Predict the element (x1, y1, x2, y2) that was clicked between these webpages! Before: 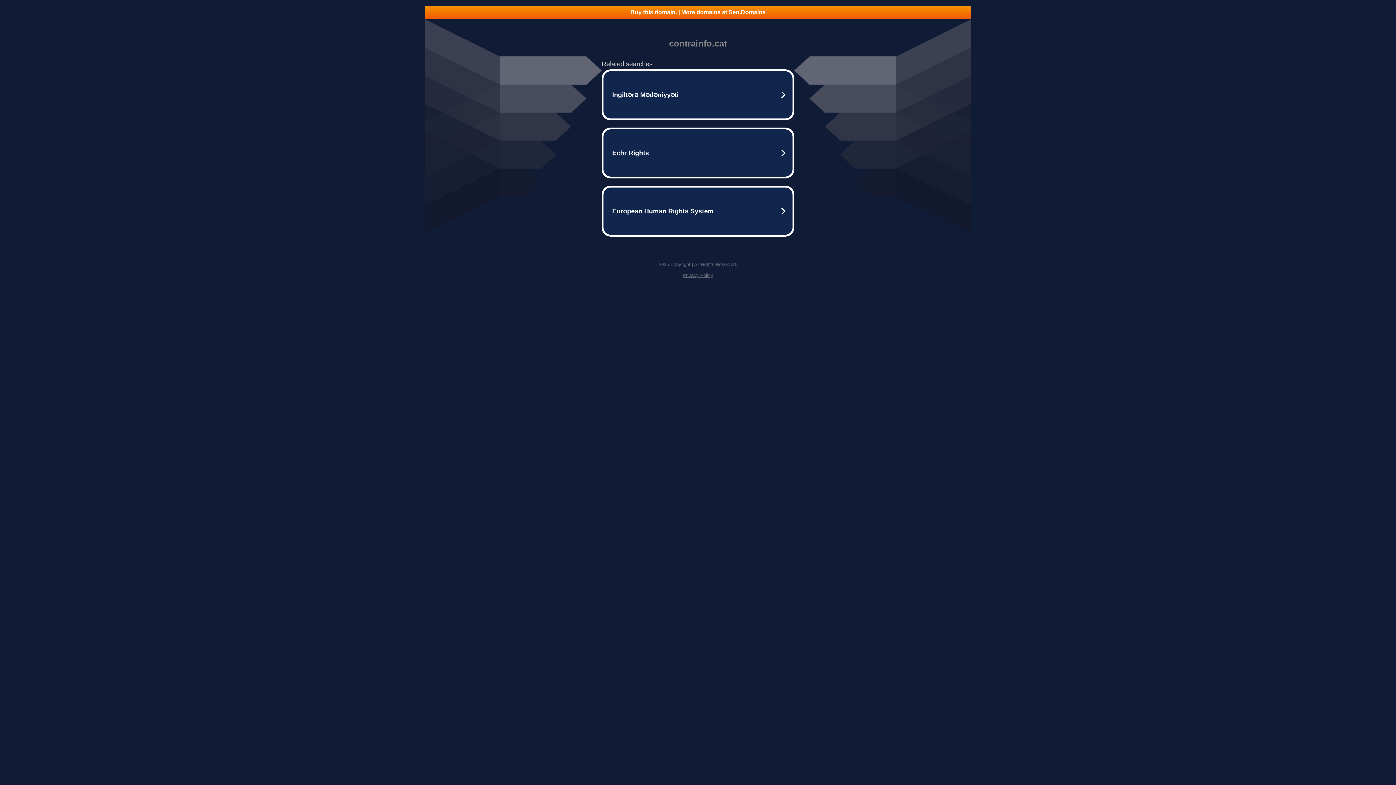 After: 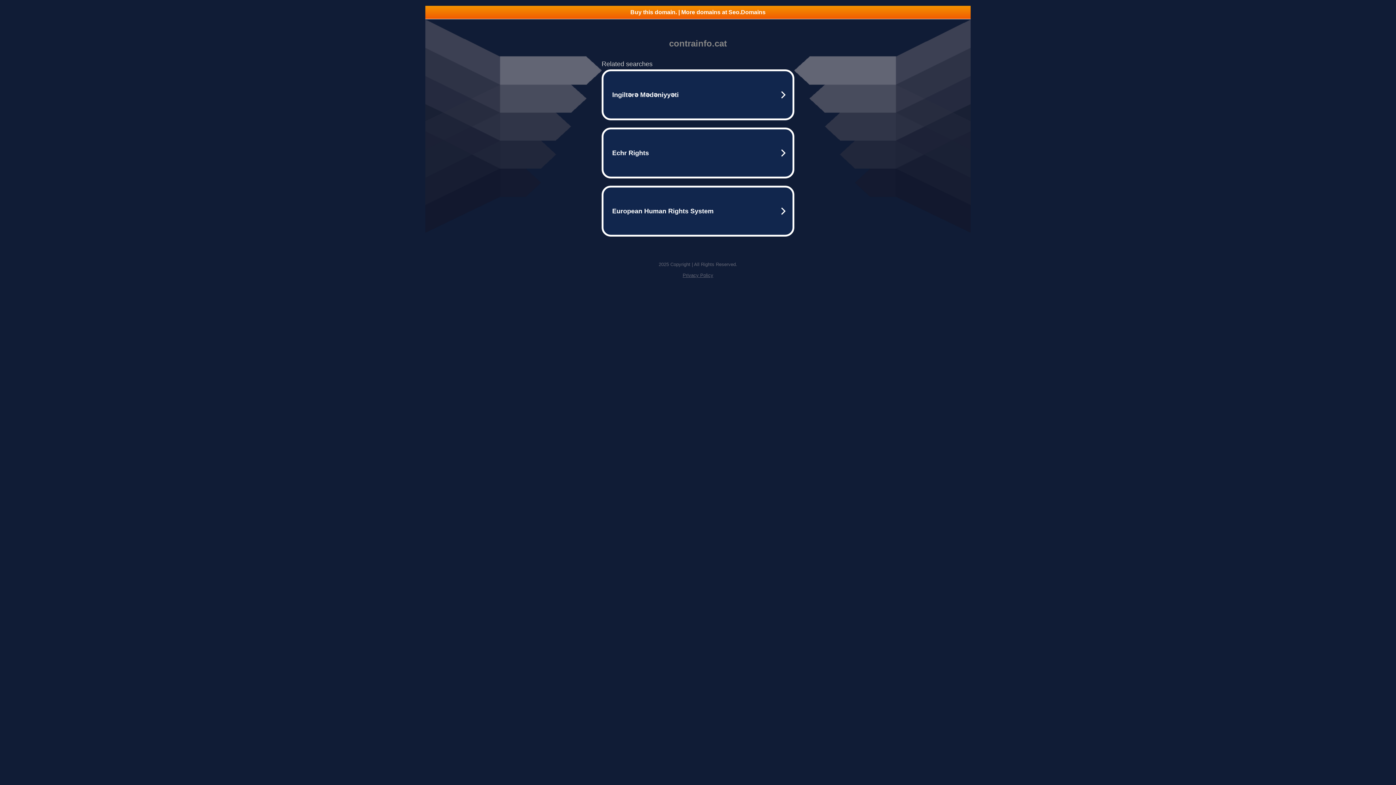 Action: label: Buy this domain. | More domains at Seo.Domains bbox: (425, 5, 970, 18)